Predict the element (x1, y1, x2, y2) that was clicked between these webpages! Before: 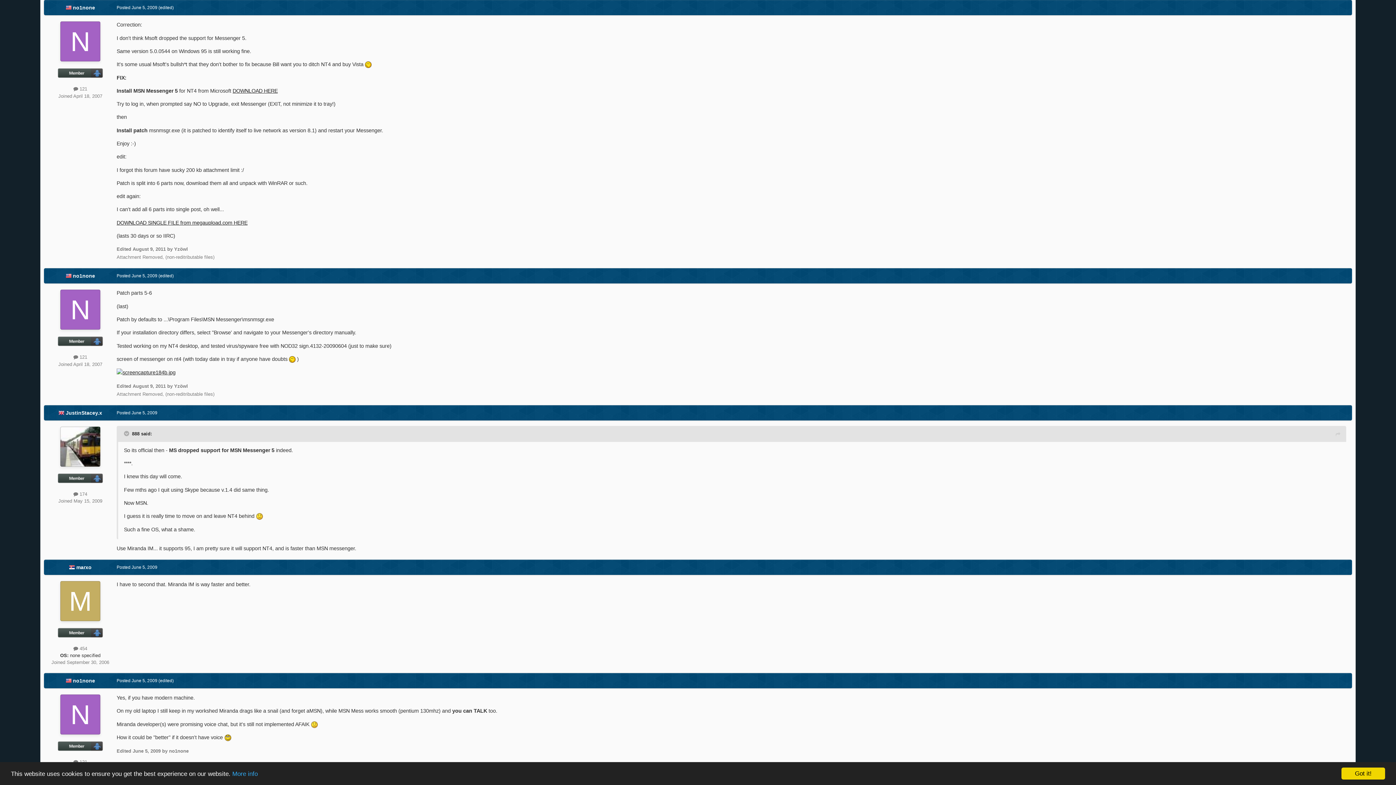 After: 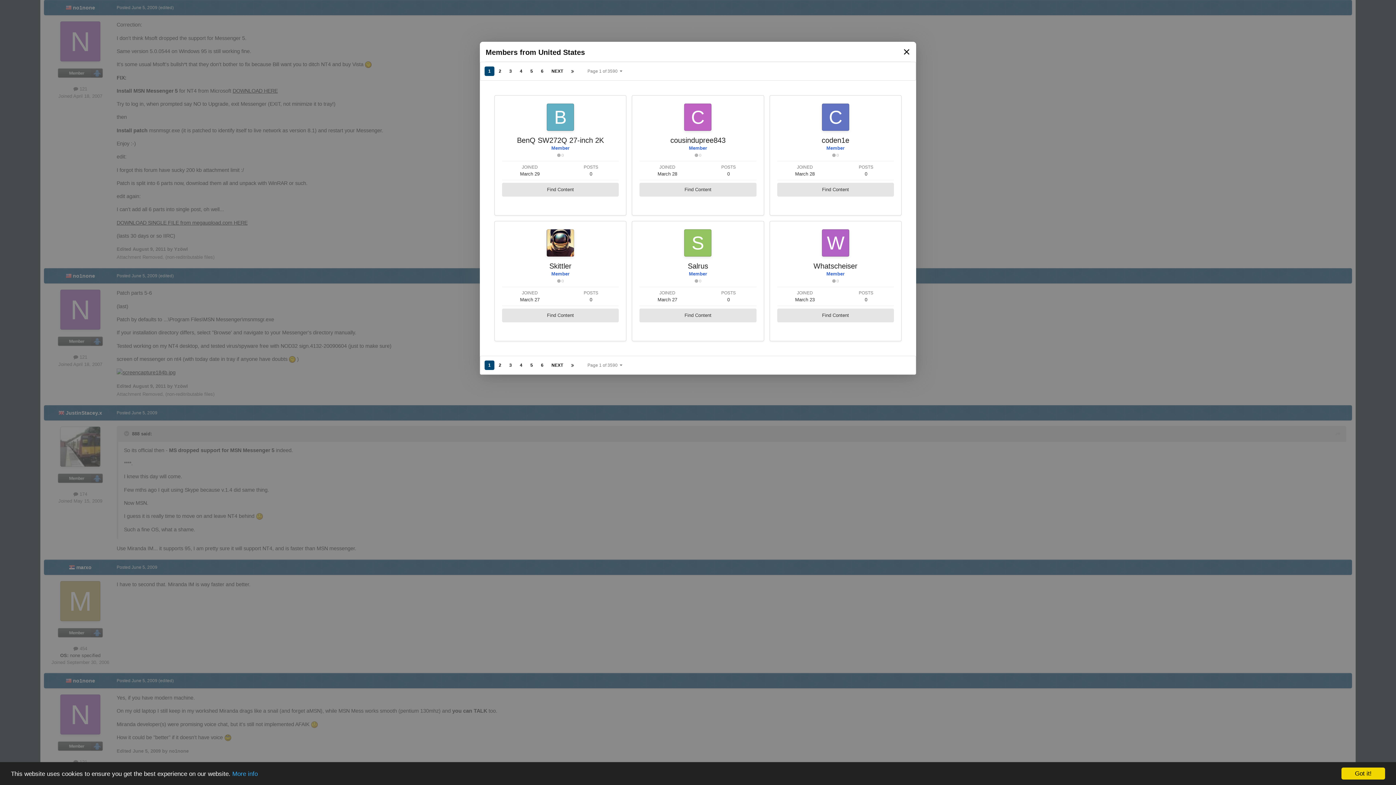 Action: bbox: (65, 678, 72, 684) label:  